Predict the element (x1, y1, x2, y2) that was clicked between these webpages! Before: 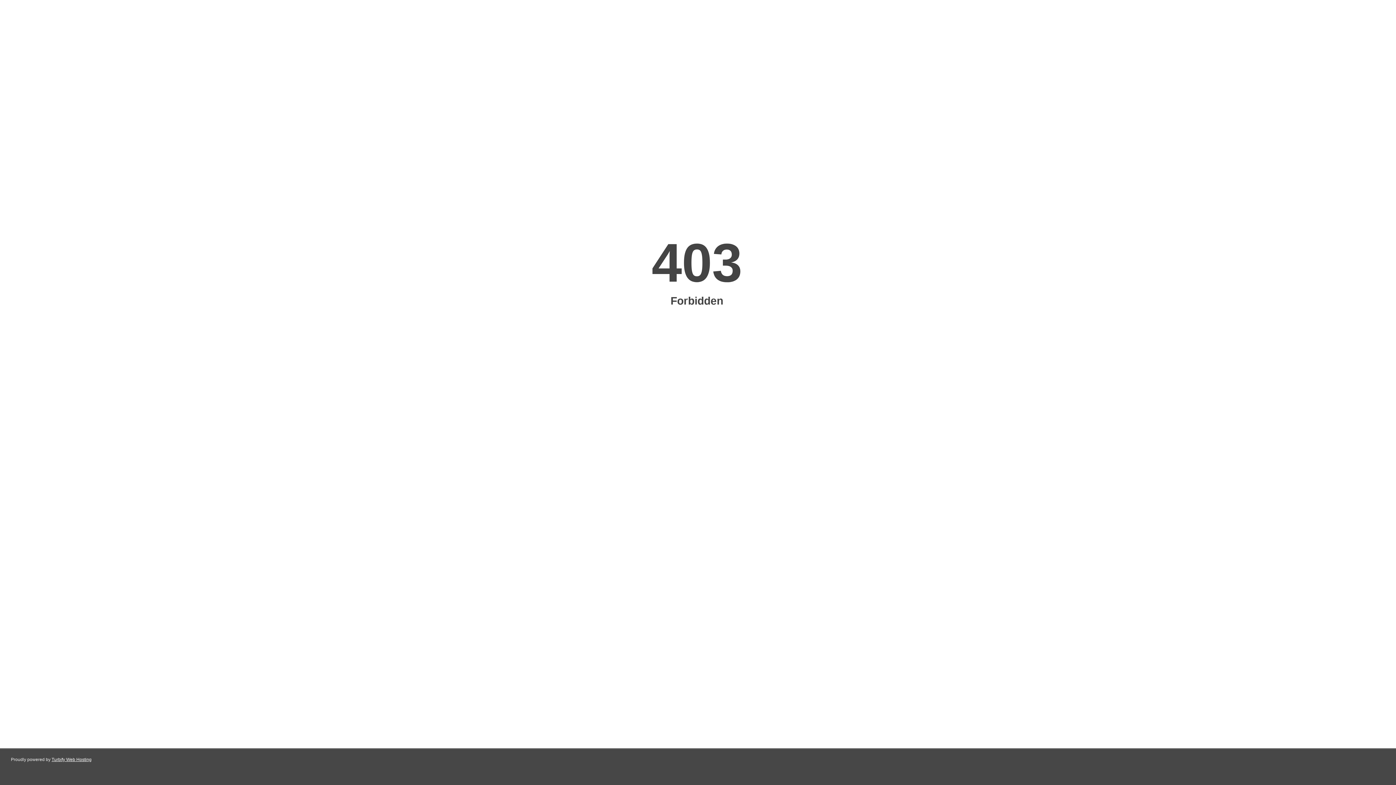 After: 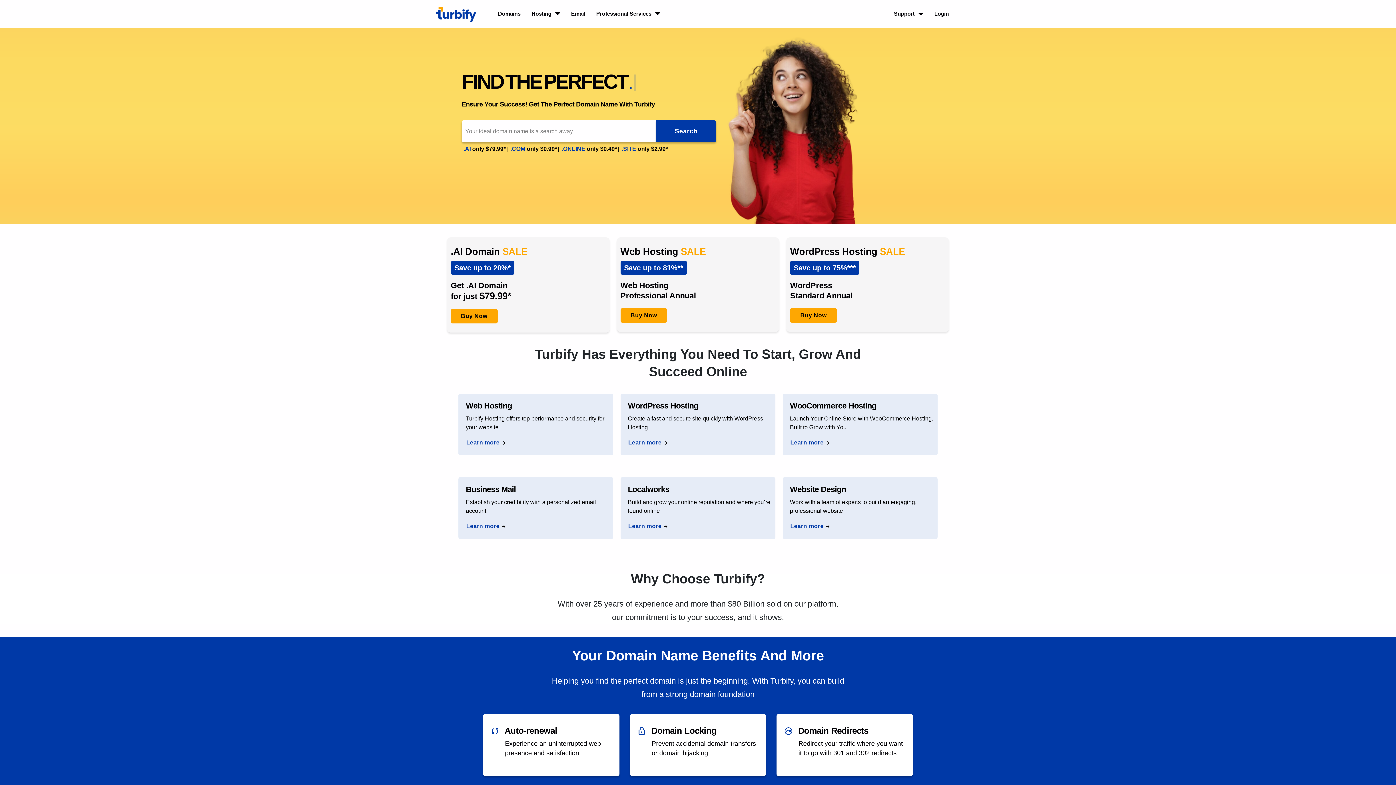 Action: bbox: (51, 757, 91, 762) label: Turbify Web Hosting